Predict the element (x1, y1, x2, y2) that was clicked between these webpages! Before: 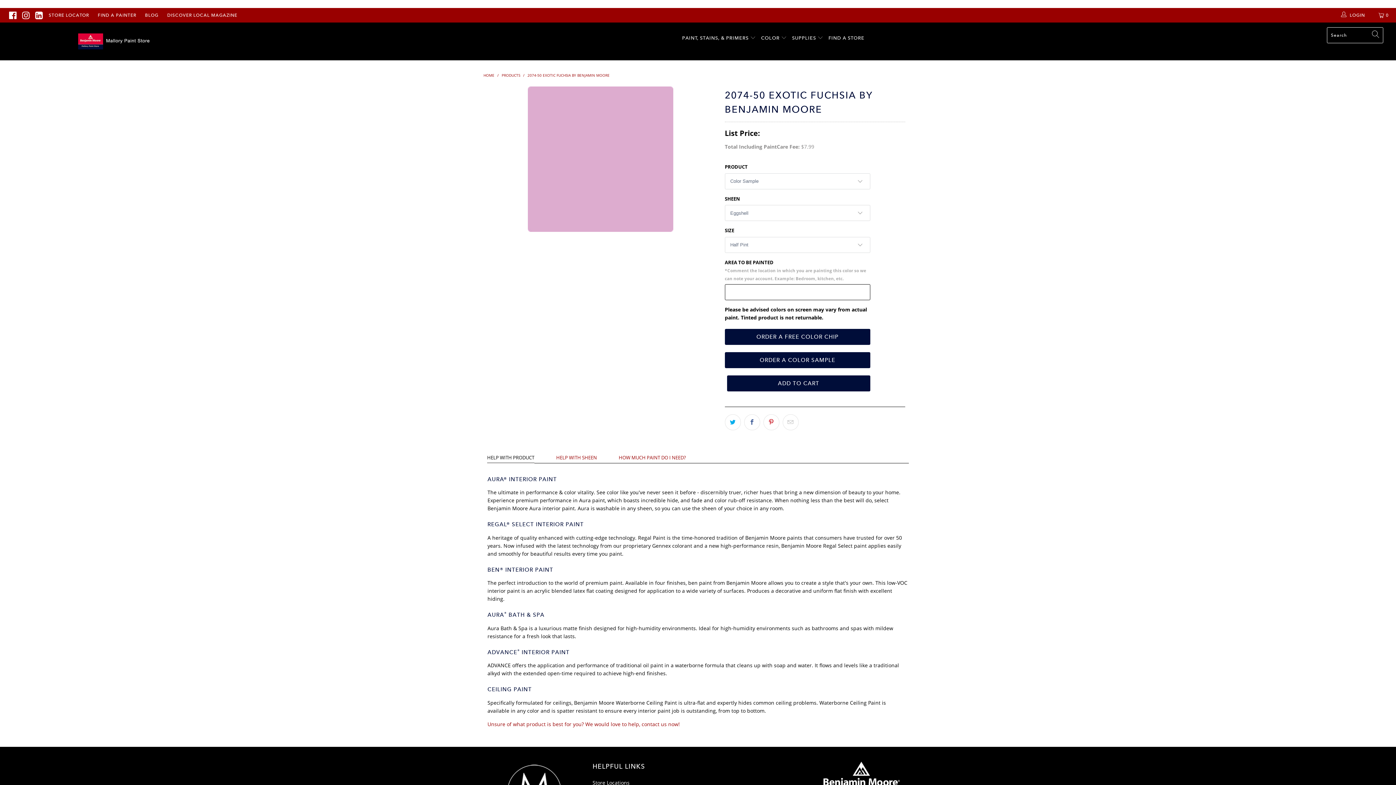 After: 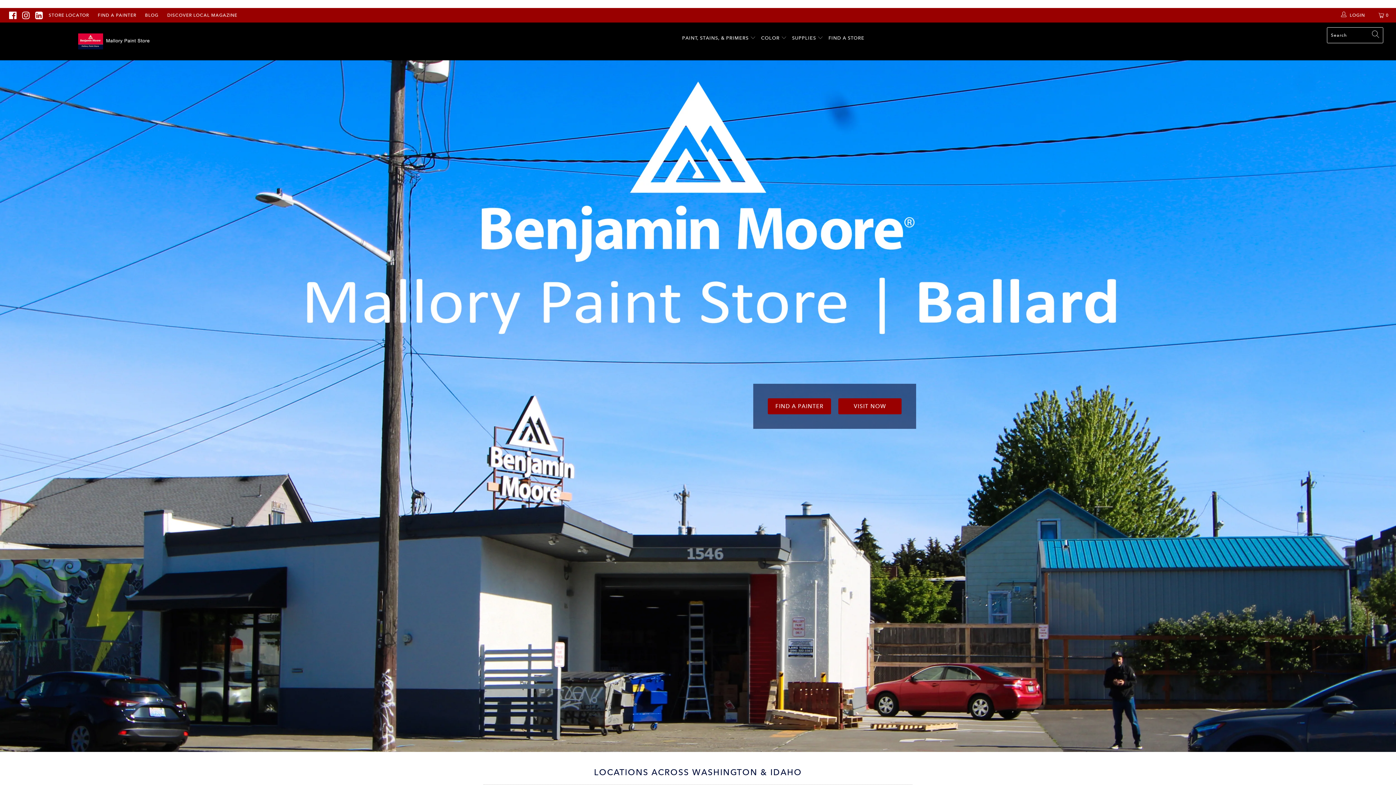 Action: bbox: (7, 22, 223, 60)